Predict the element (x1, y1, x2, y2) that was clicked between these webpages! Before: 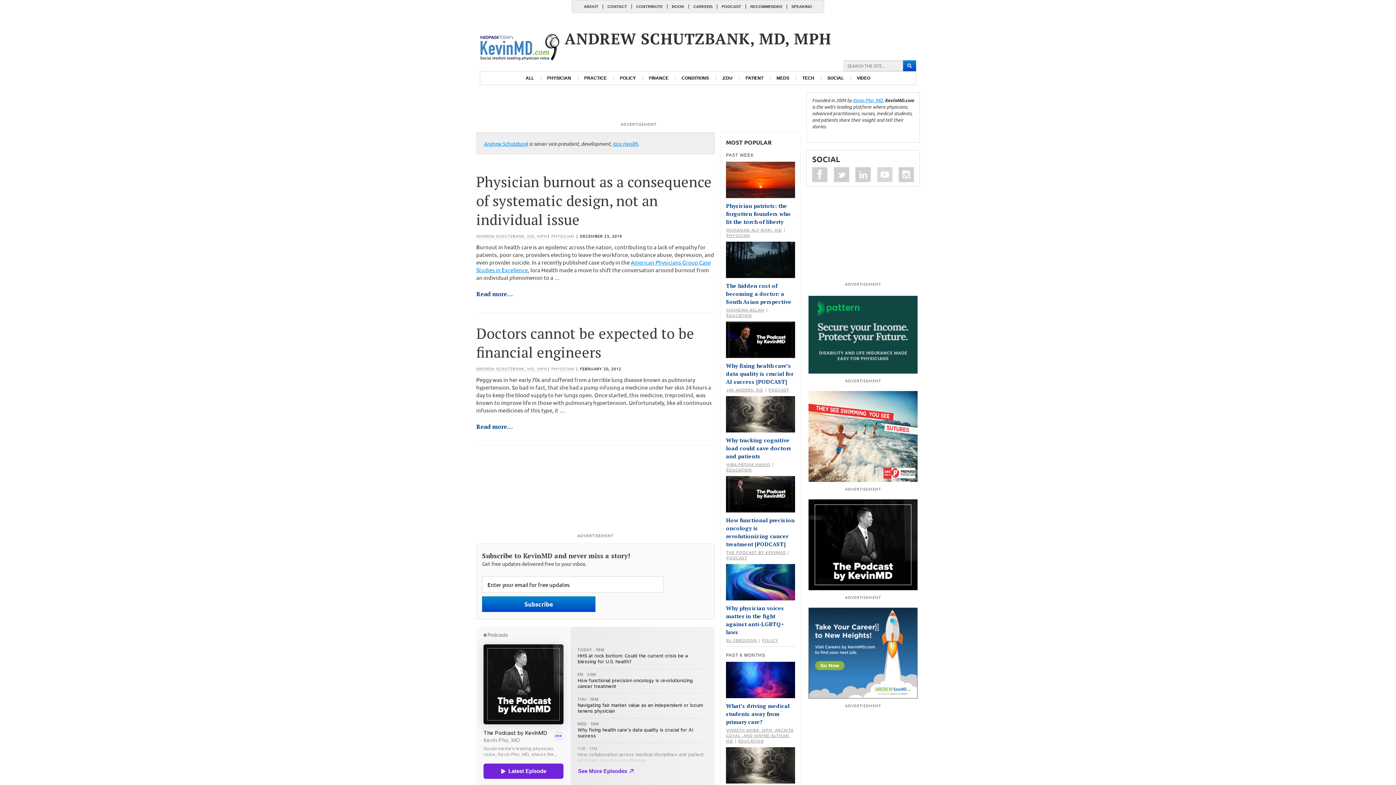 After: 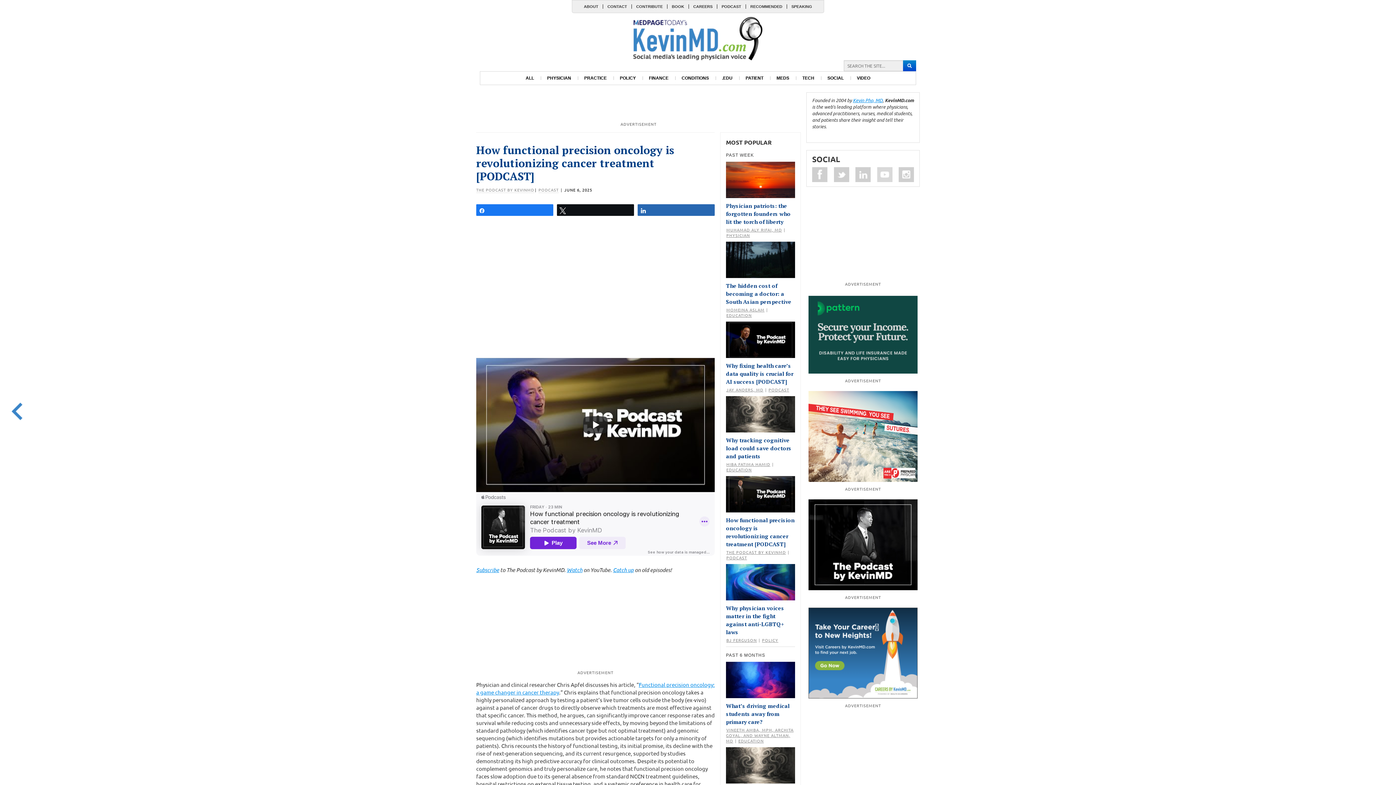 Action: bbox: (726, 490, 795, 496)